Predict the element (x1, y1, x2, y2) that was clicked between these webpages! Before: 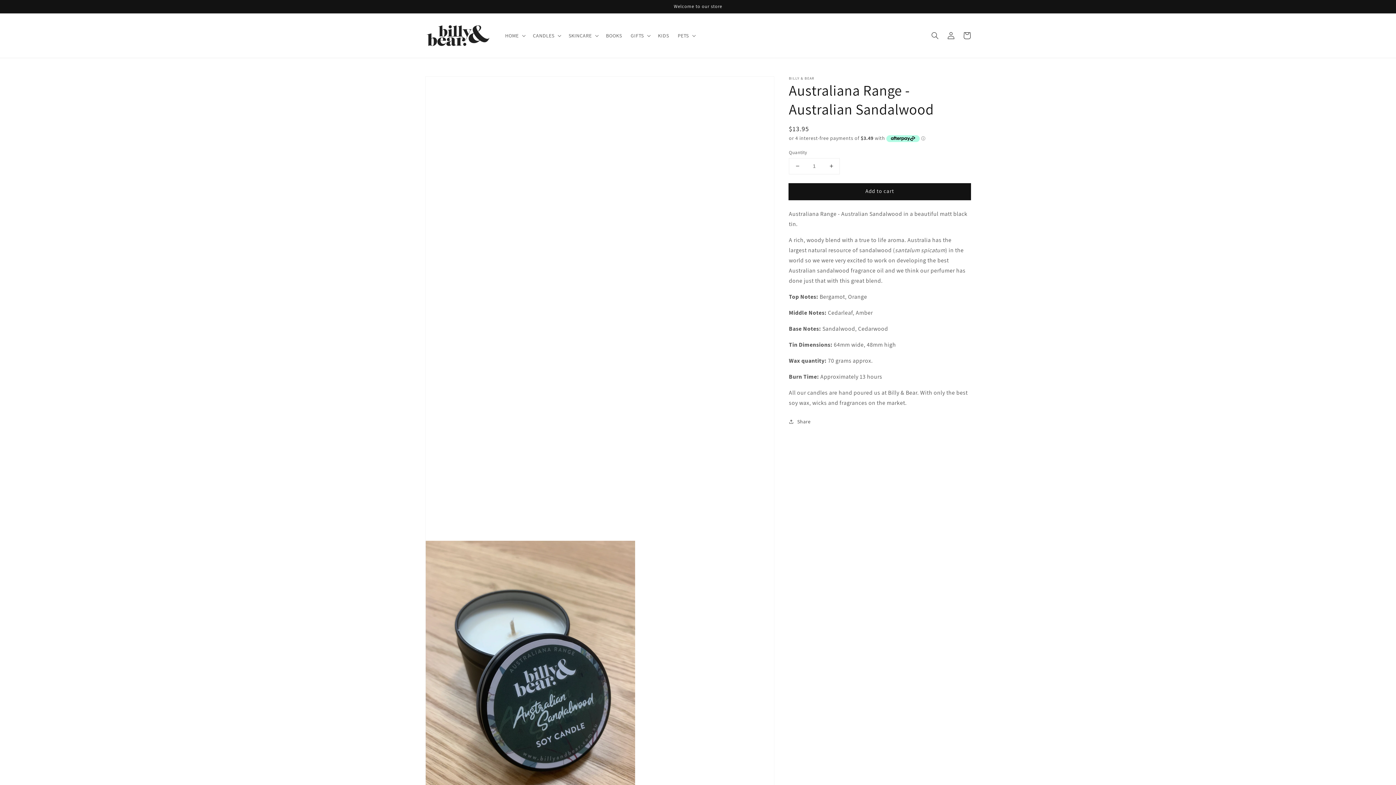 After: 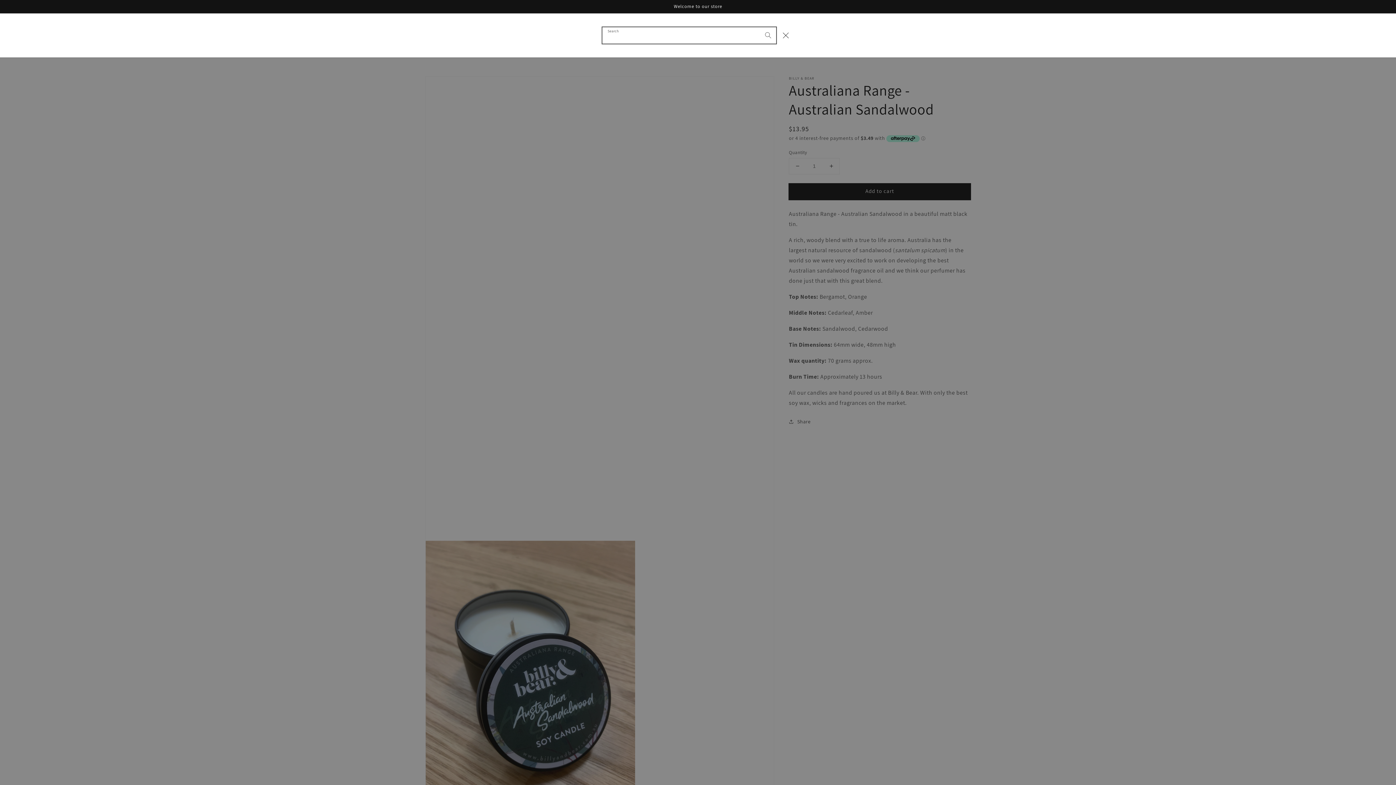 Action: bbox: (927, 27, 943, 43) label: Search